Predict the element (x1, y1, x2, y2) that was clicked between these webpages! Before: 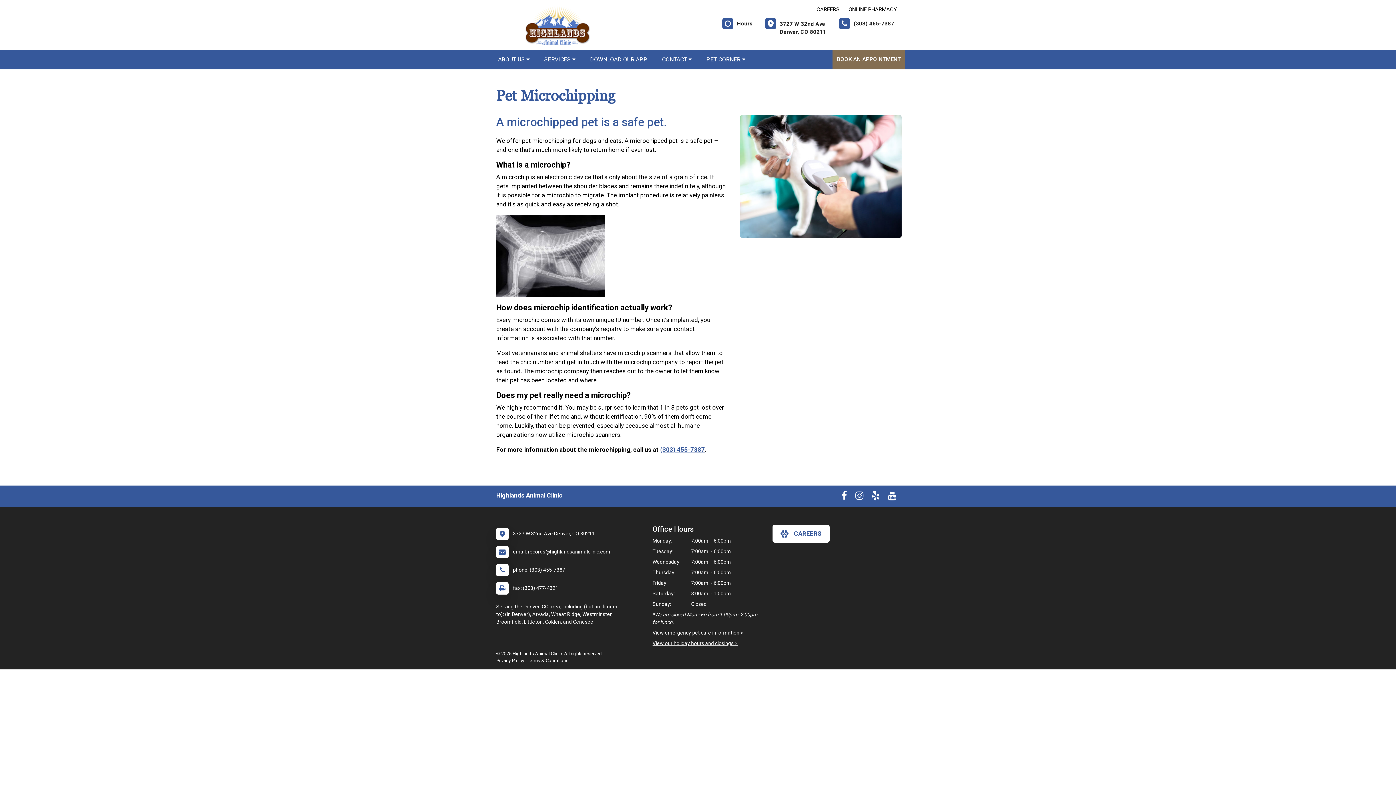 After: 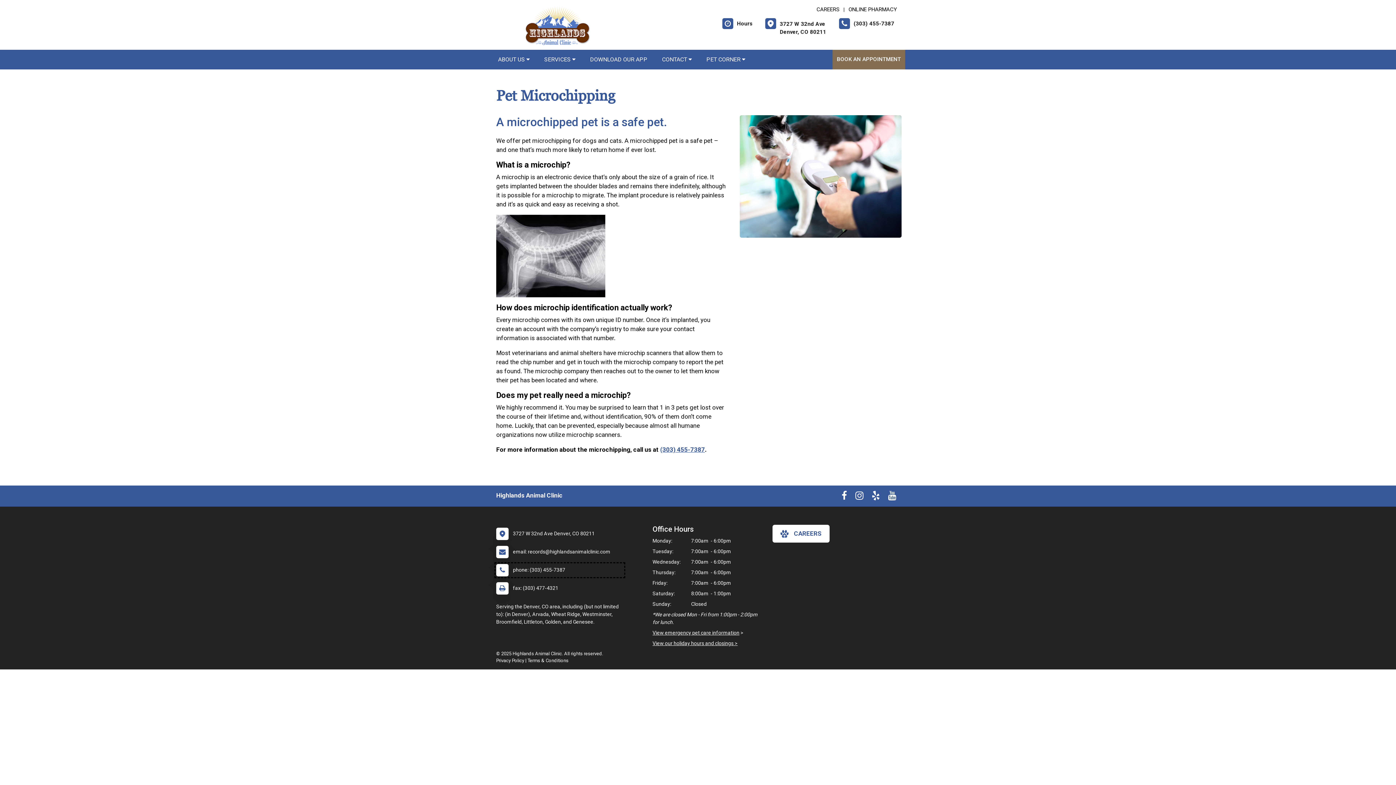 Action: label: 	phone: (303) 455-7387 bbox: (496, 564, 623, 576)